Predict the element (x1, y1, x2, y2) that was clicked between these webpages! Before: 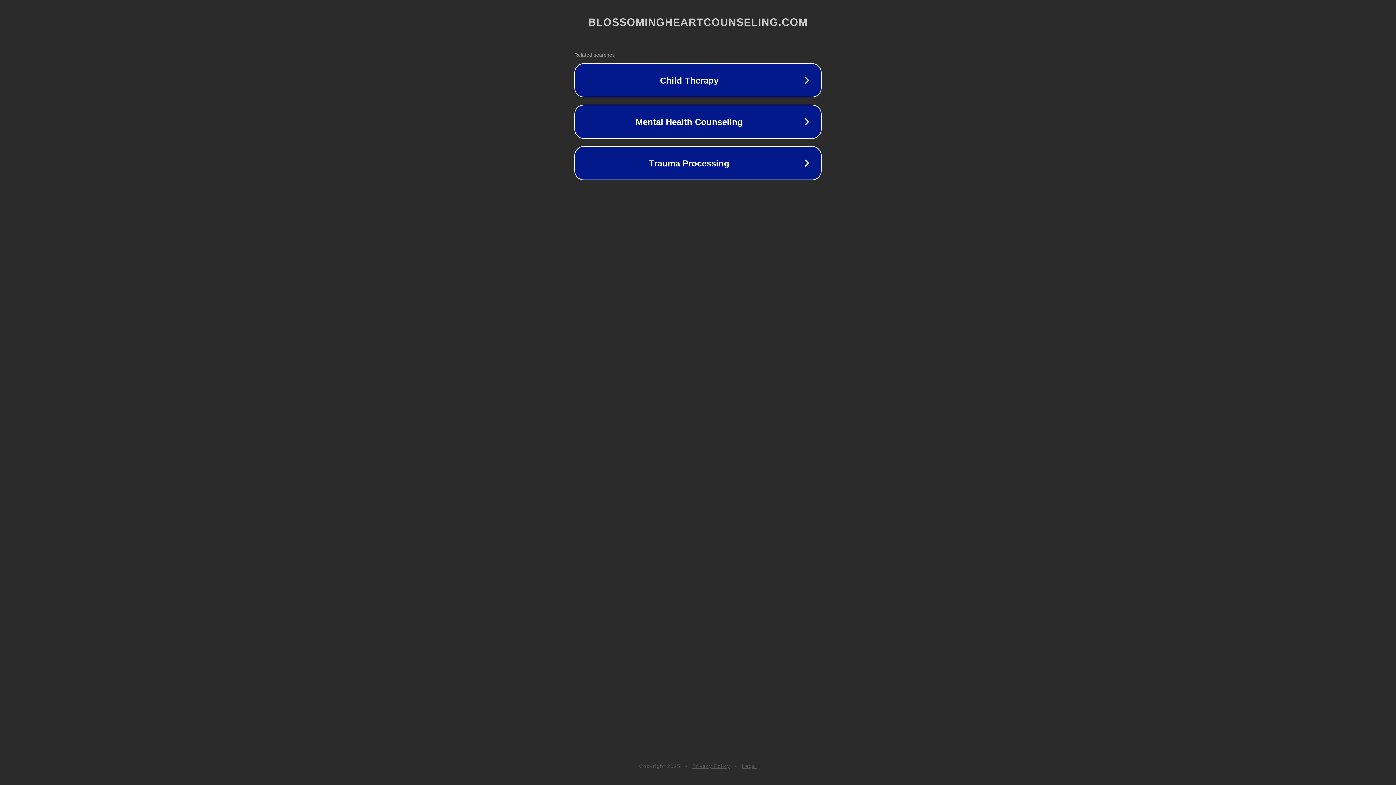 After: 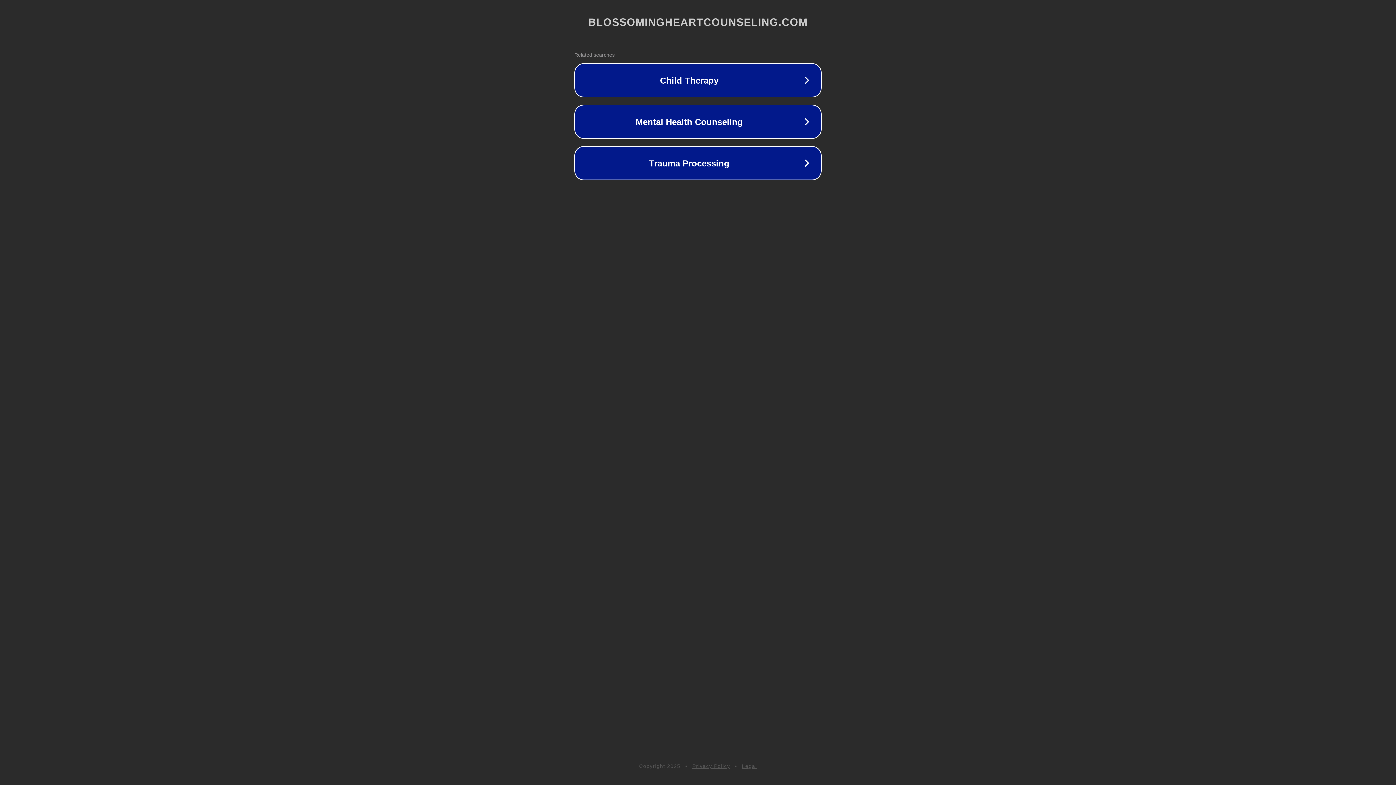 Action: bbox: (692, 763, 730, 769) label: Privacy Policy